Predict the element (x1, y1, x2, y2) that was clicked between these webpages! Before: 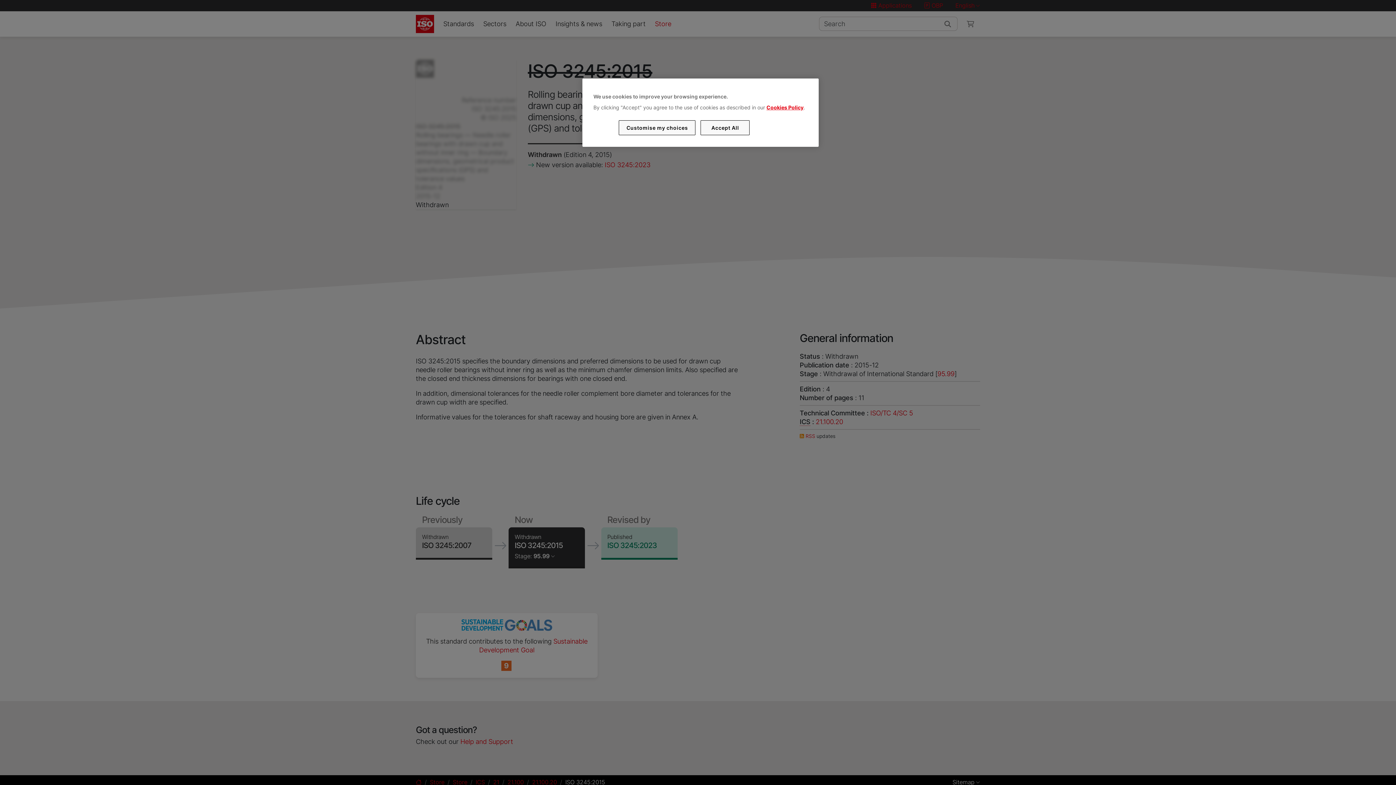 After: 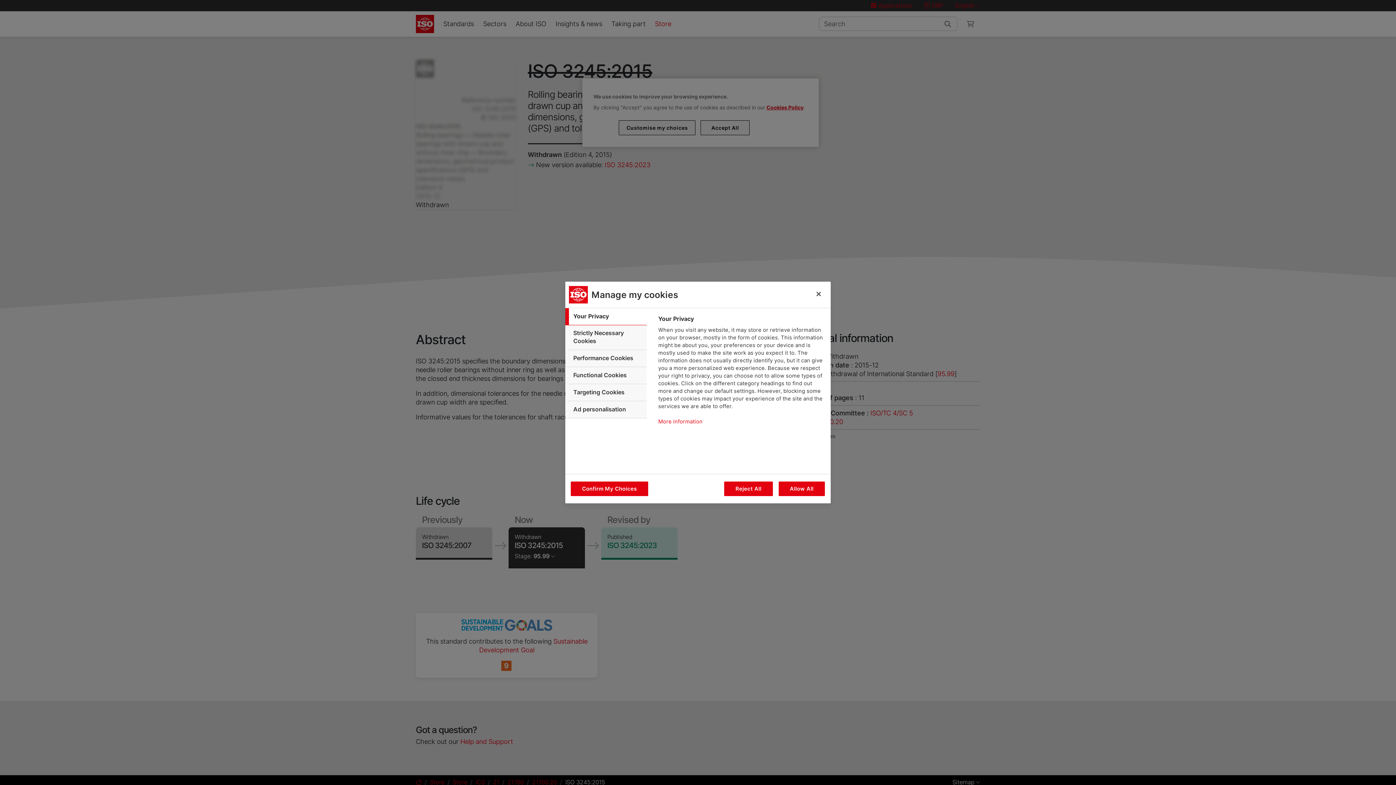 Action: bbox: (619, 120, 695, 135) label: Customise my choices